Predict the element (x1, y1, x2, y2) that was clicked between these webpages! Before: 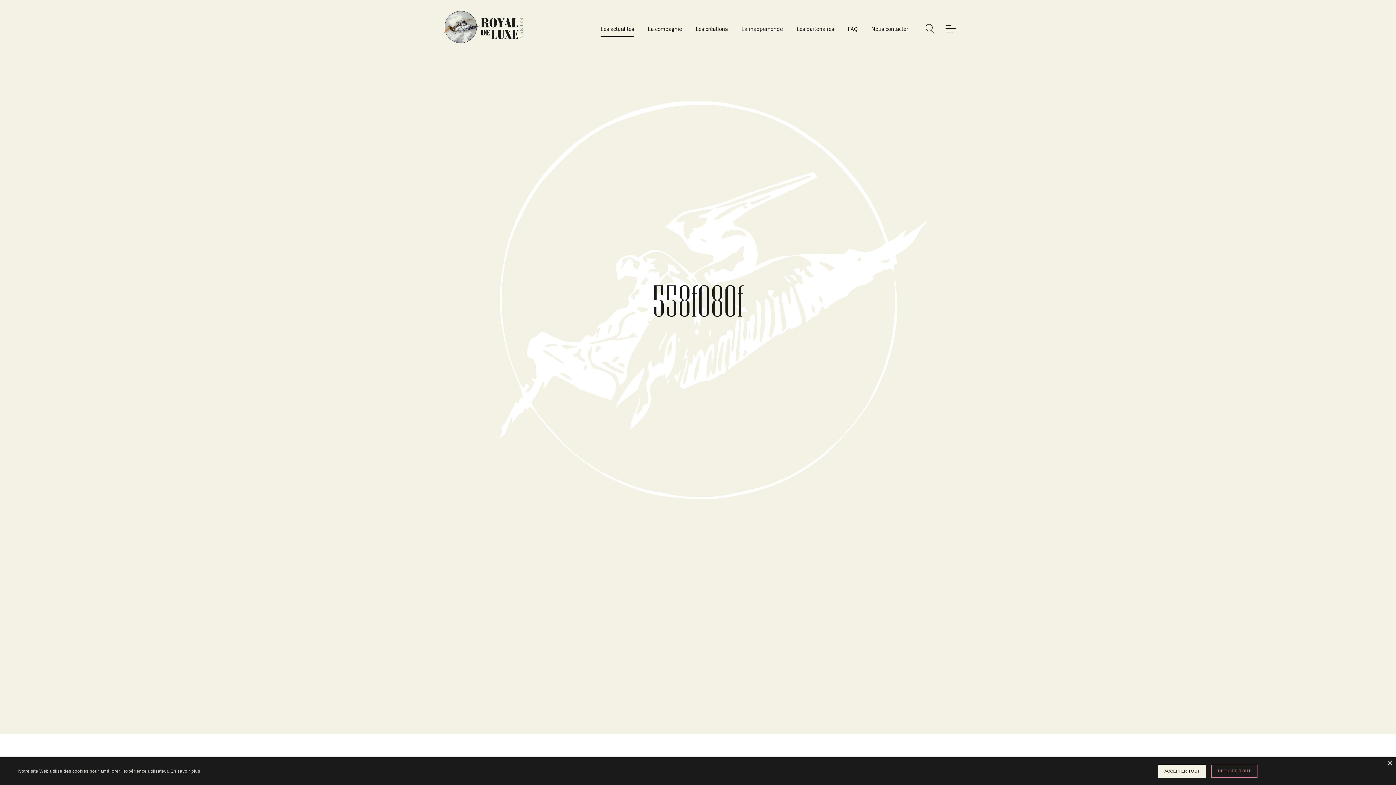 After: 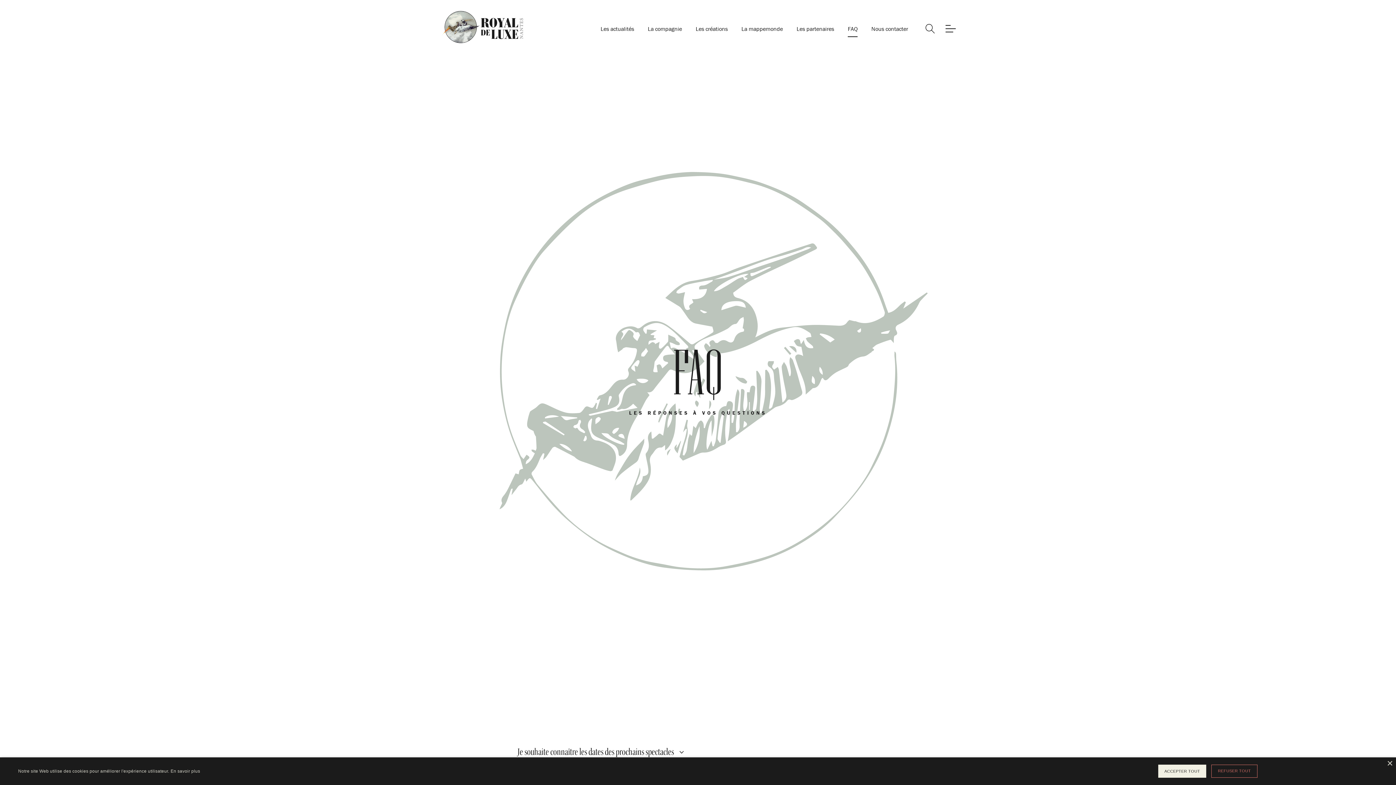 Action: label: FAQ bbox: (848, 20, 857, 37)